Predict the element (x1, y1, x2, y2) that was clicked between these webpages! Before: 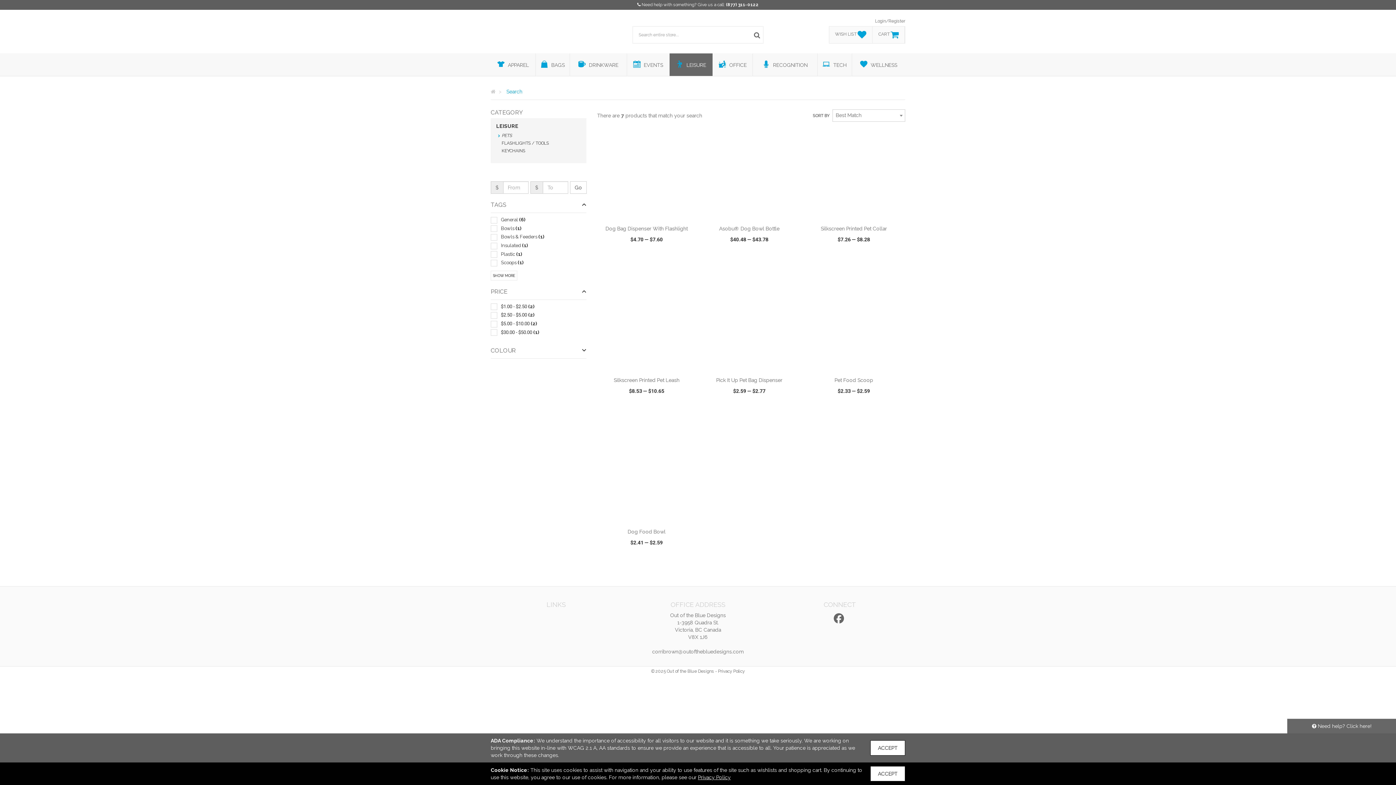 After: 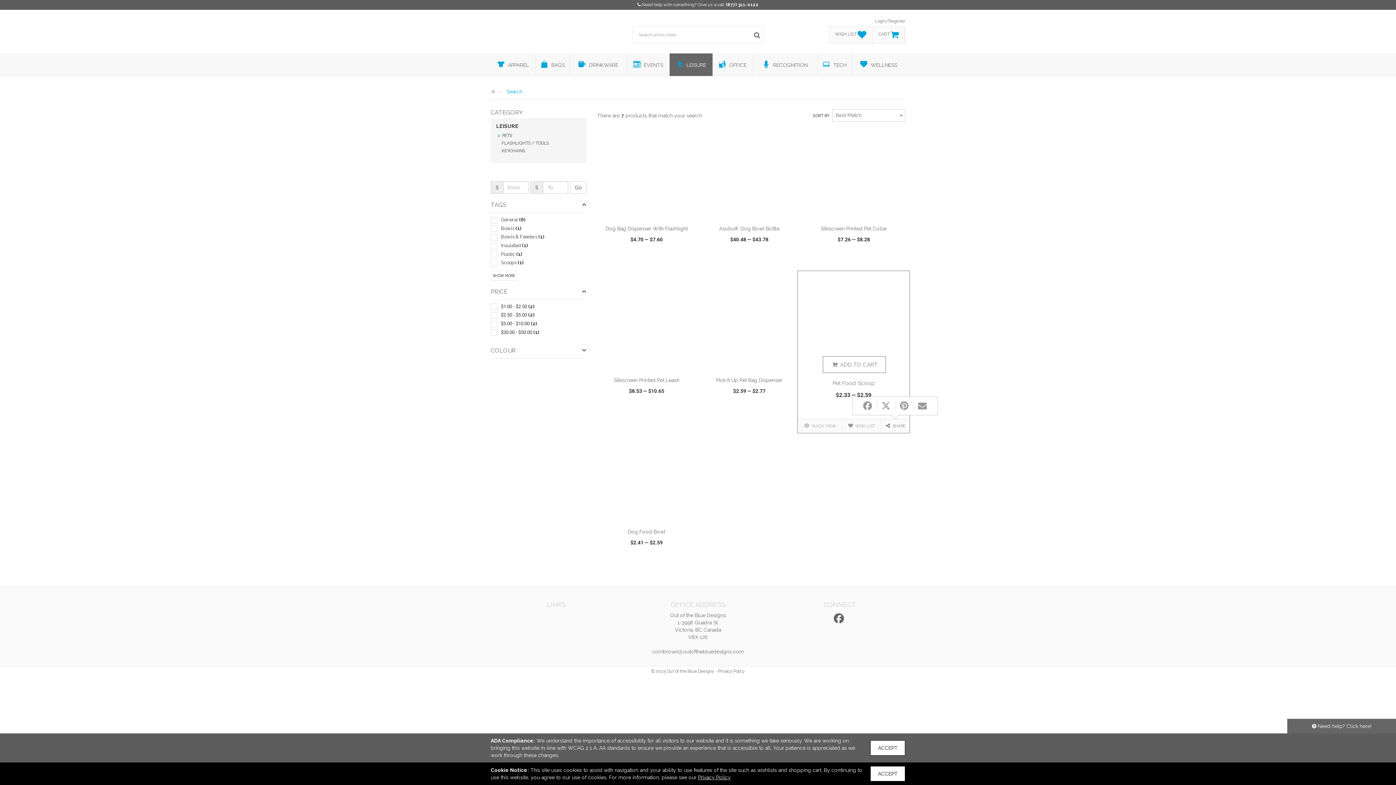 Action: bbox: (878, 413, 904, 425) label:  SHARE